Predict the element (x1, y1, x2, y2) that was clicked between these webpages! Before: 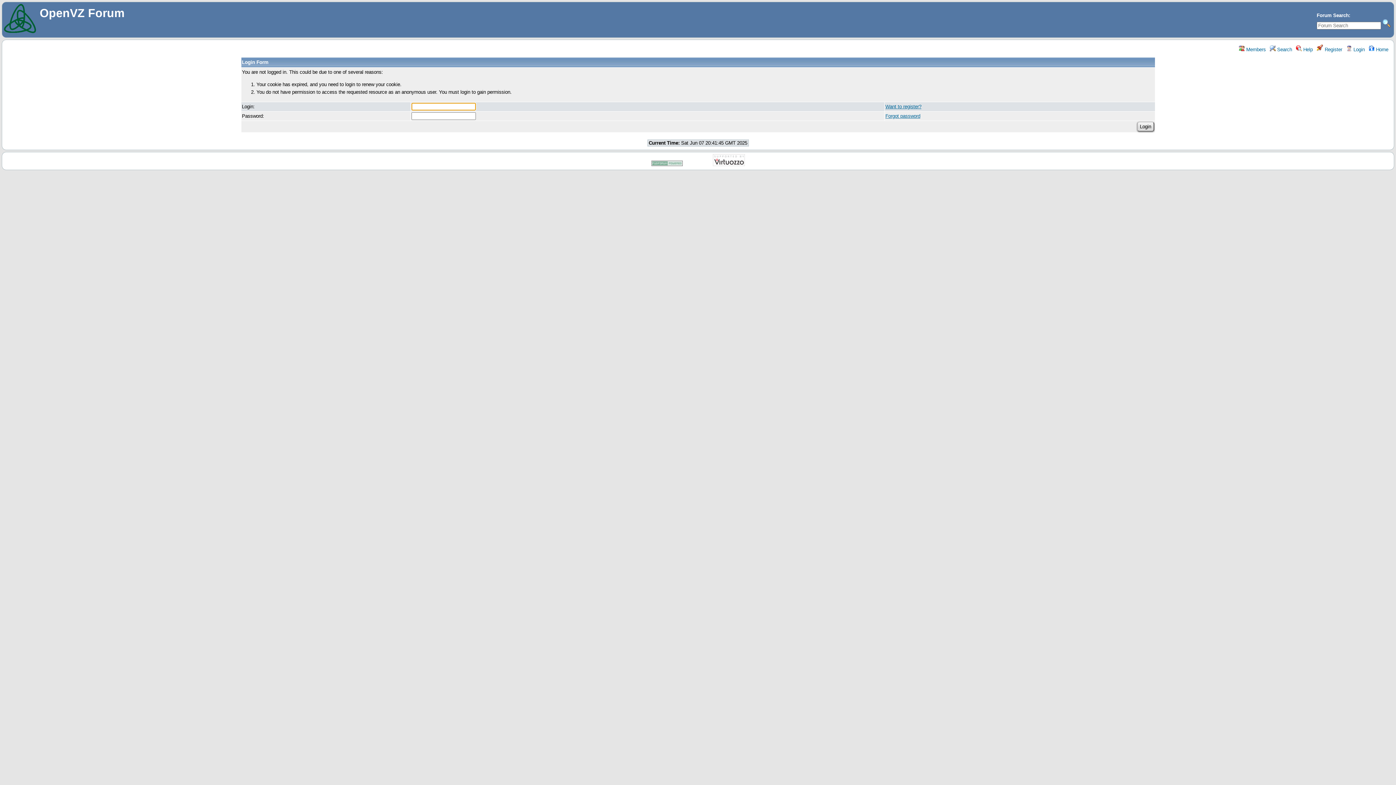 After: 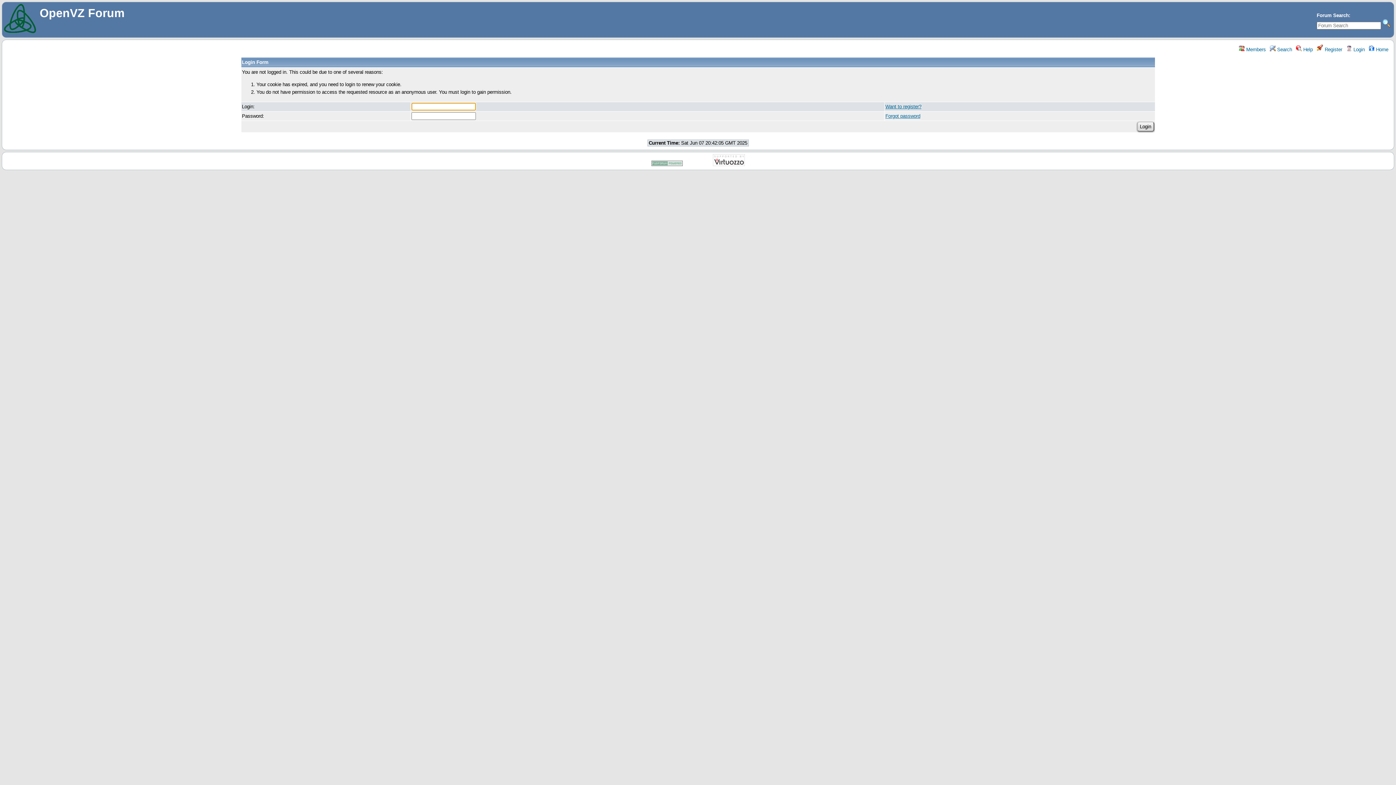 Action: label:  Login bbox: (1346, 46, 1365, 52)